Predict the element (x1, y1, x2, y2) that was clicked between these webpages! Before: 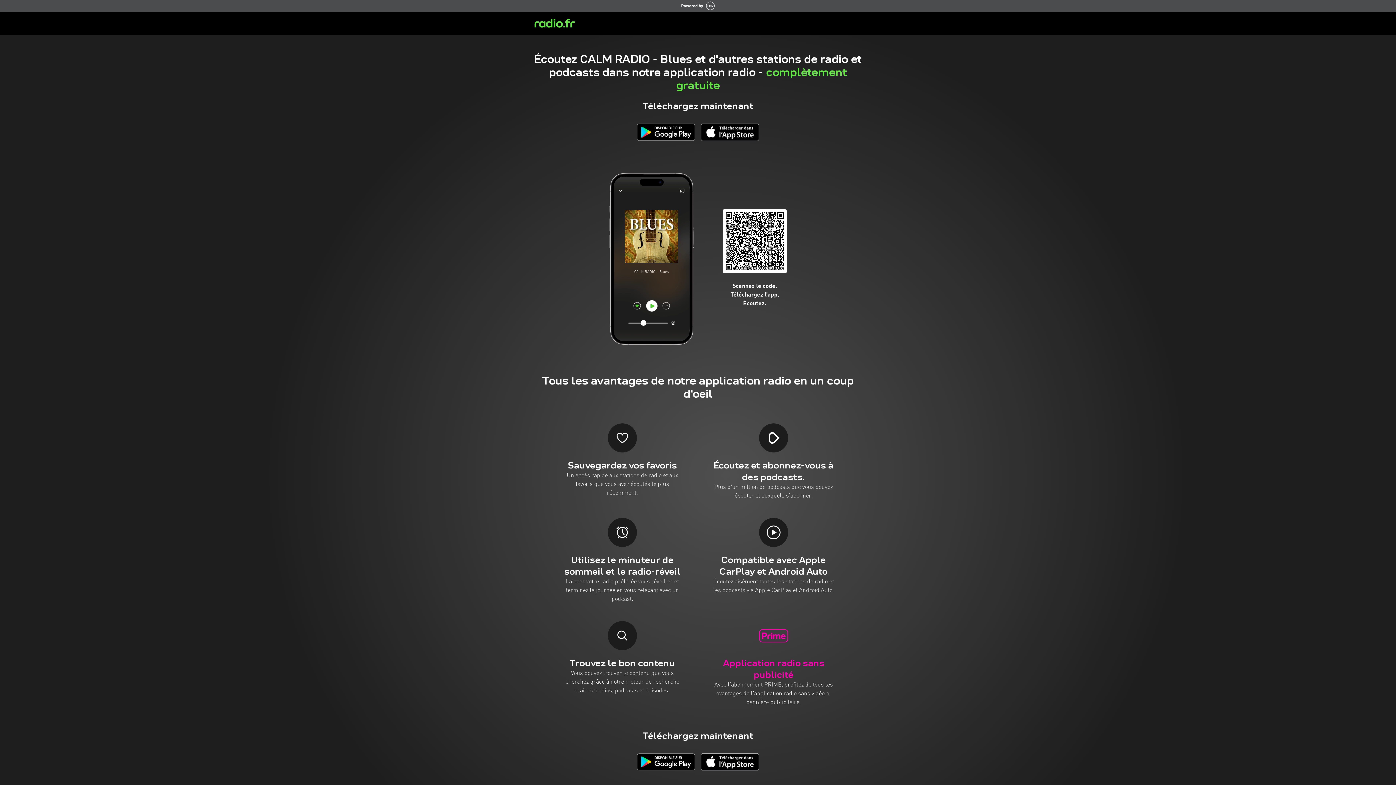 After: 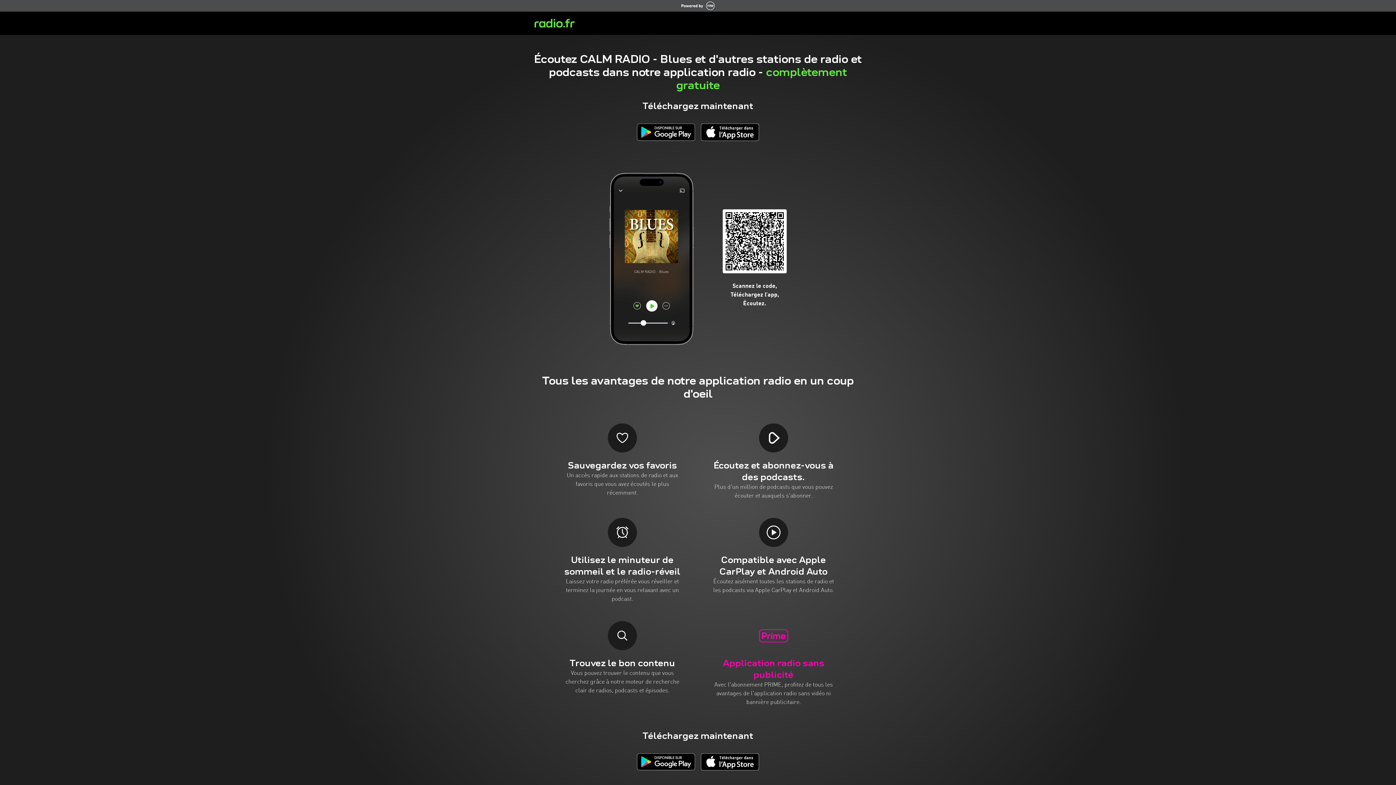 Action: bbox: (701, 753, 759, 770)